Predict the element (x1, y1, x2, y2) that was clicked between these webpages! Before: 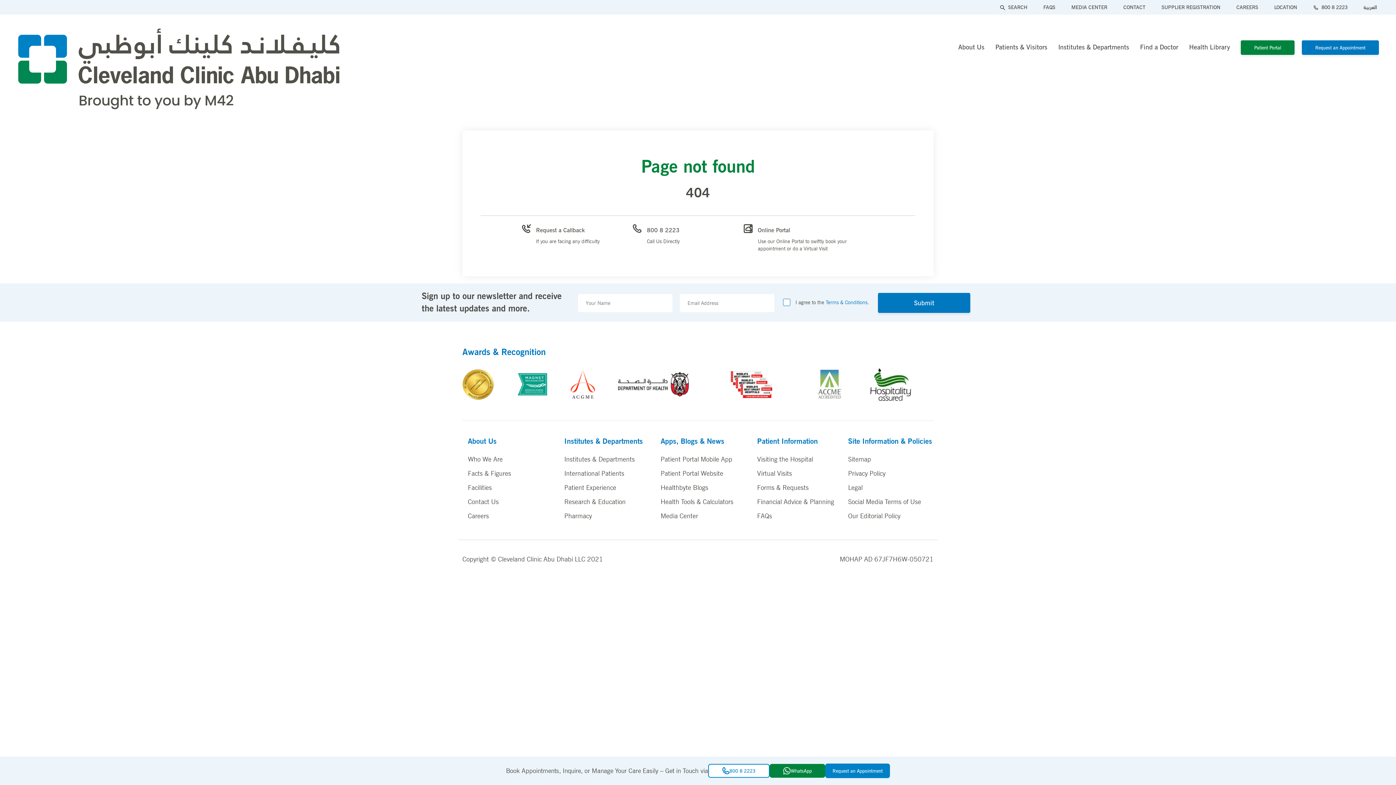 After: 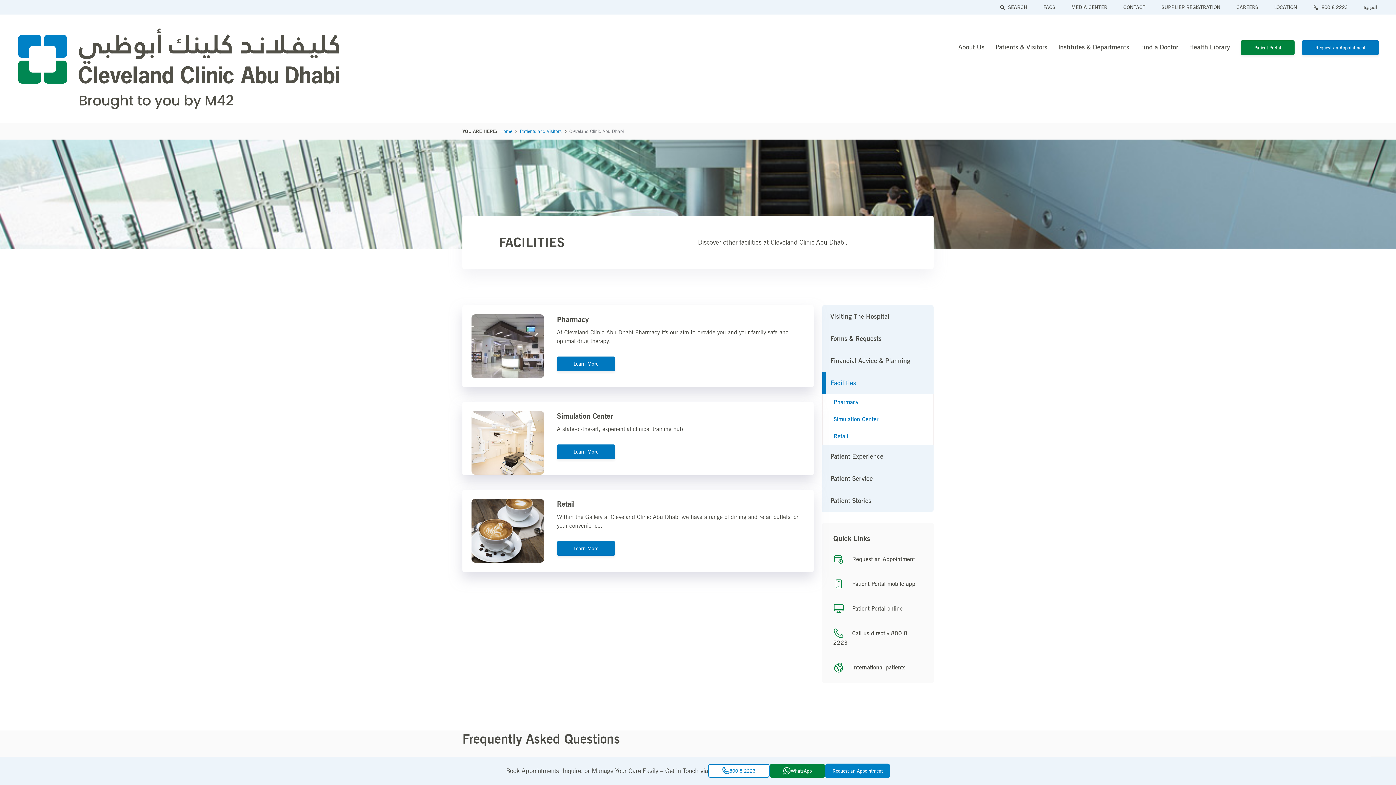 Action: bbox: (468, 483, 492, 491) label: Facilities